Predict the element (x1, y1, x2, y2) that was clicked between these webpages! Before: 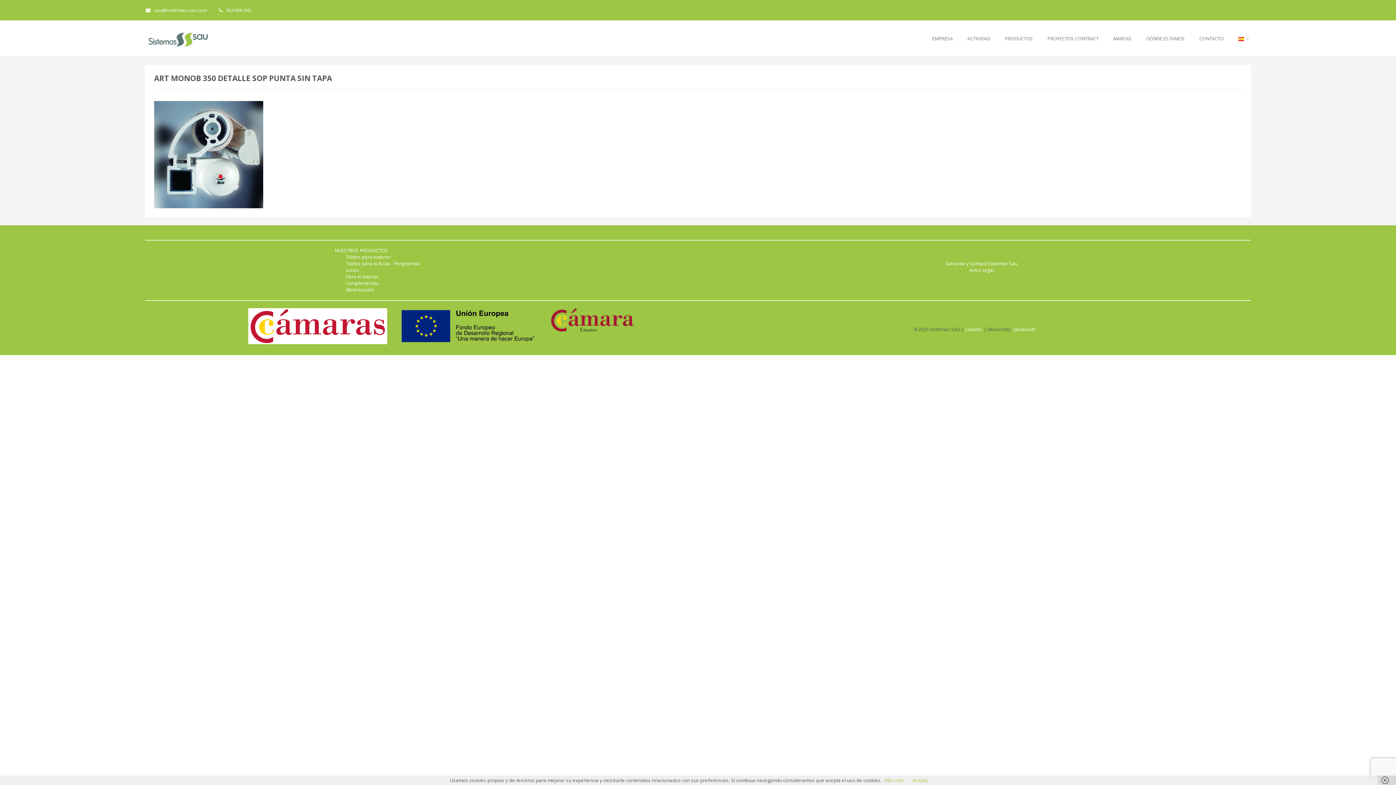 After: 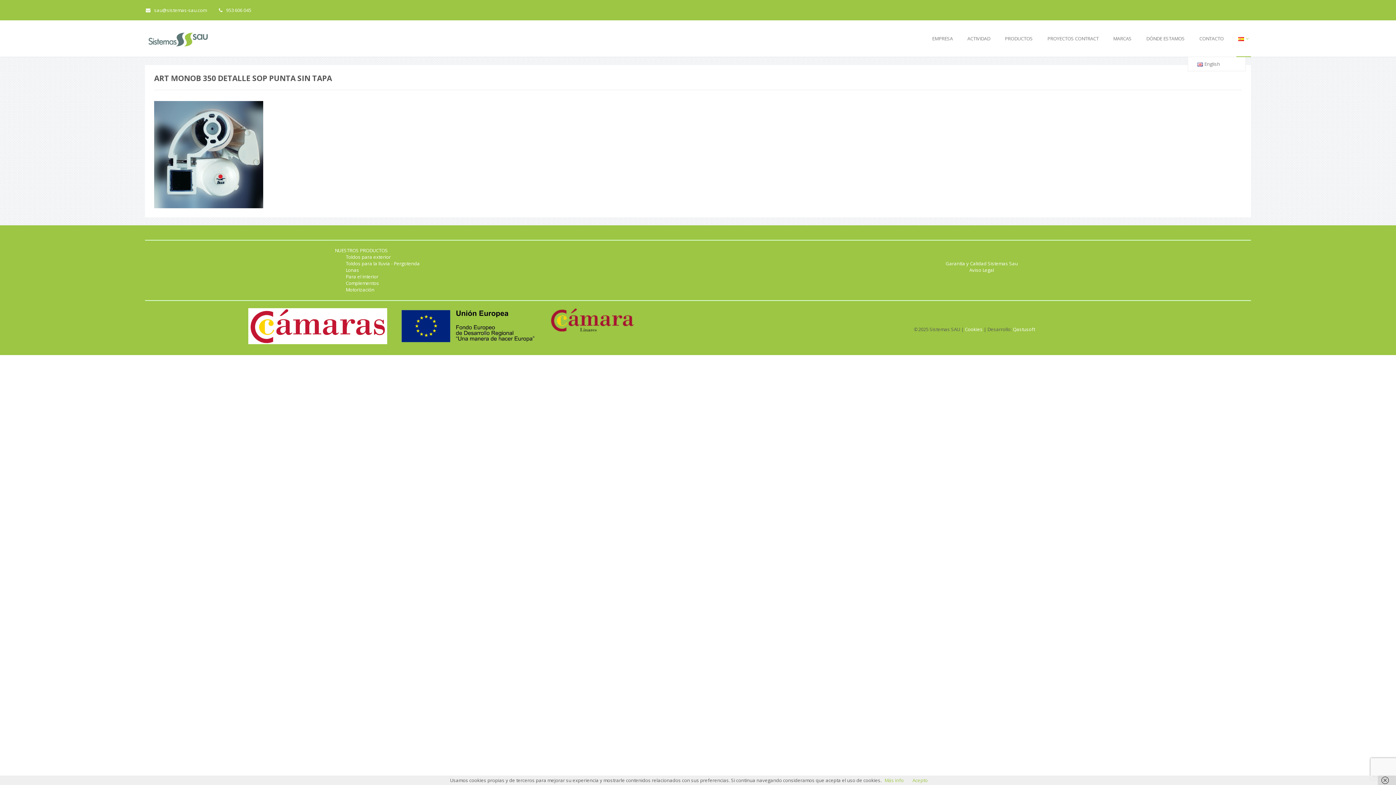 Action: label:   bbox: (1236, 20, 1251, 57)